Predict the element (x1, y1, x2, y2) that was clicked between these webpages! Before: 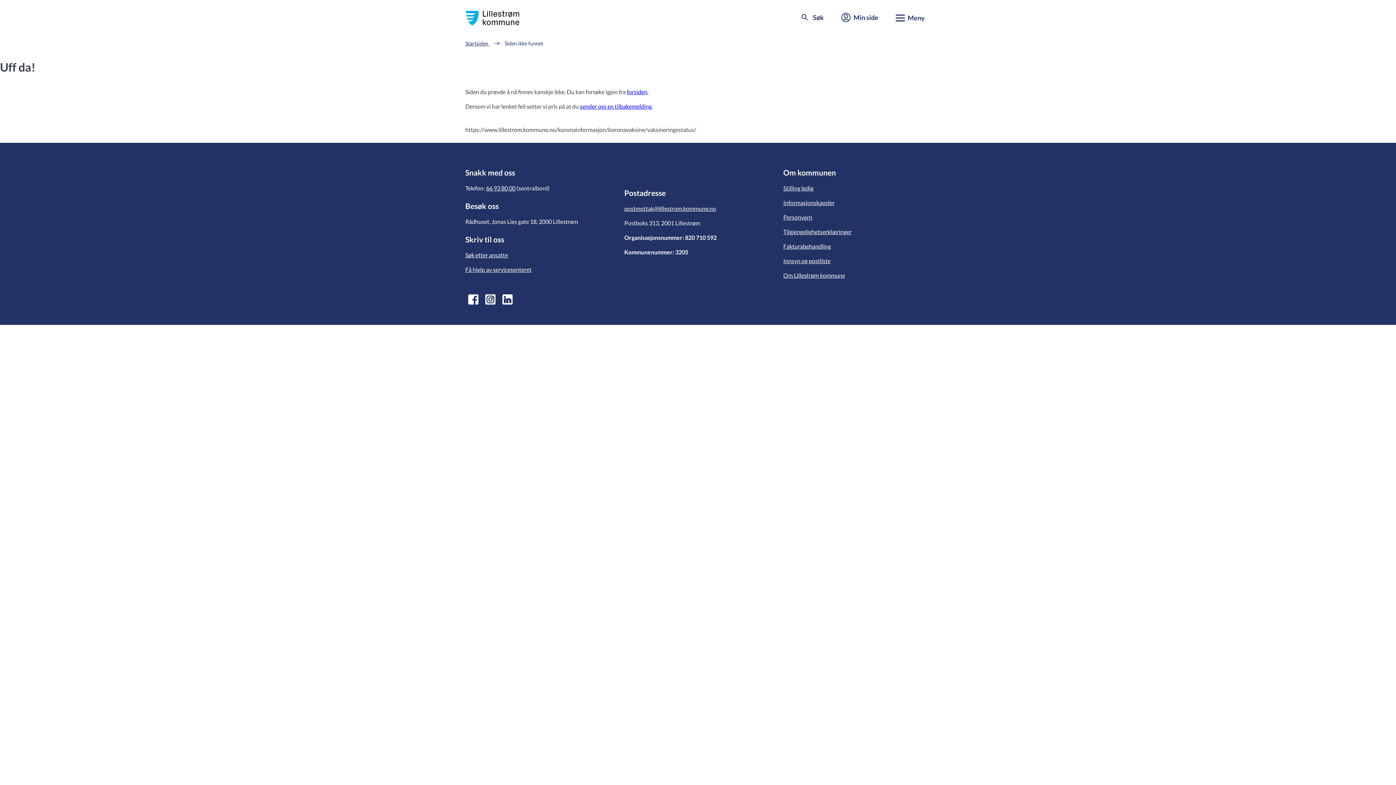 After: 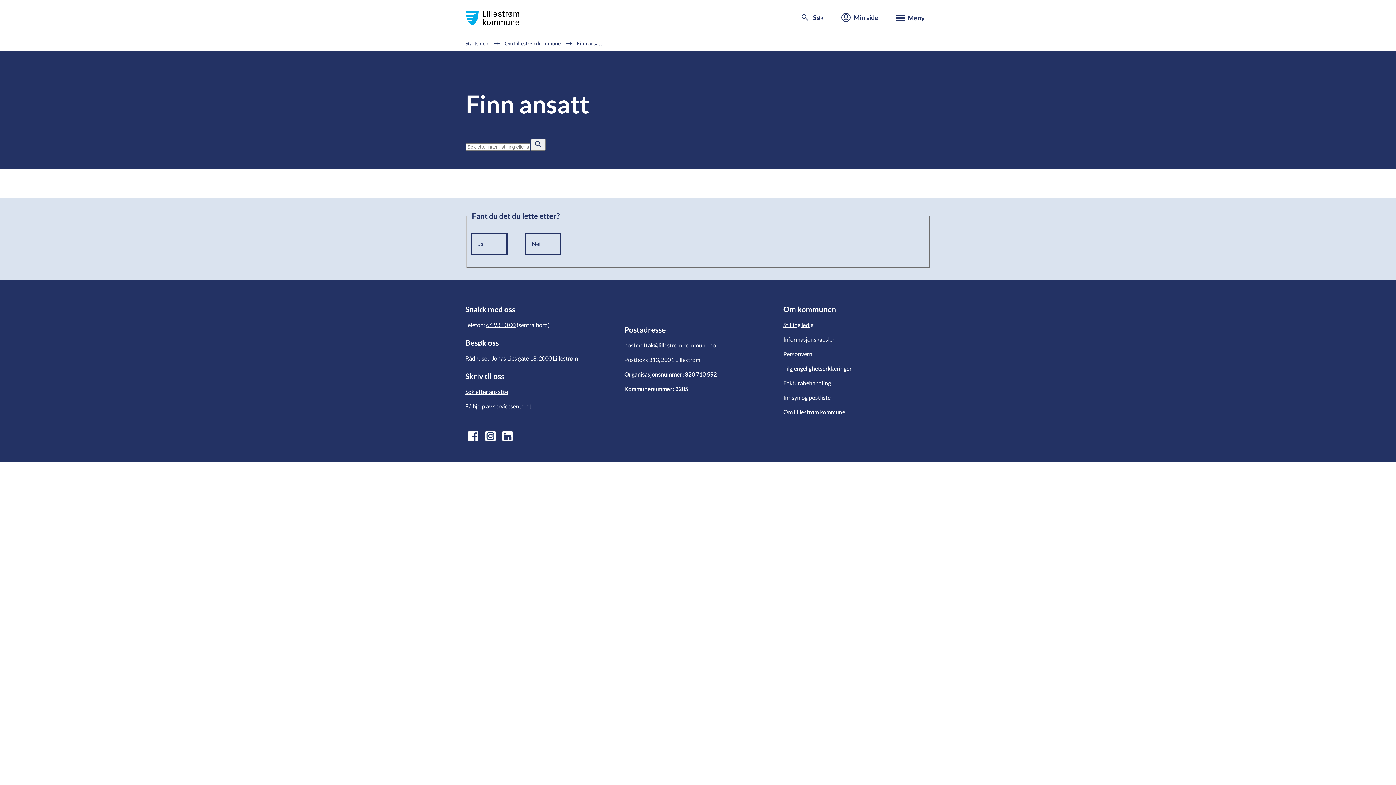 Action: bbox: (465, 251, 508, 258) label: Søk etter ansatte